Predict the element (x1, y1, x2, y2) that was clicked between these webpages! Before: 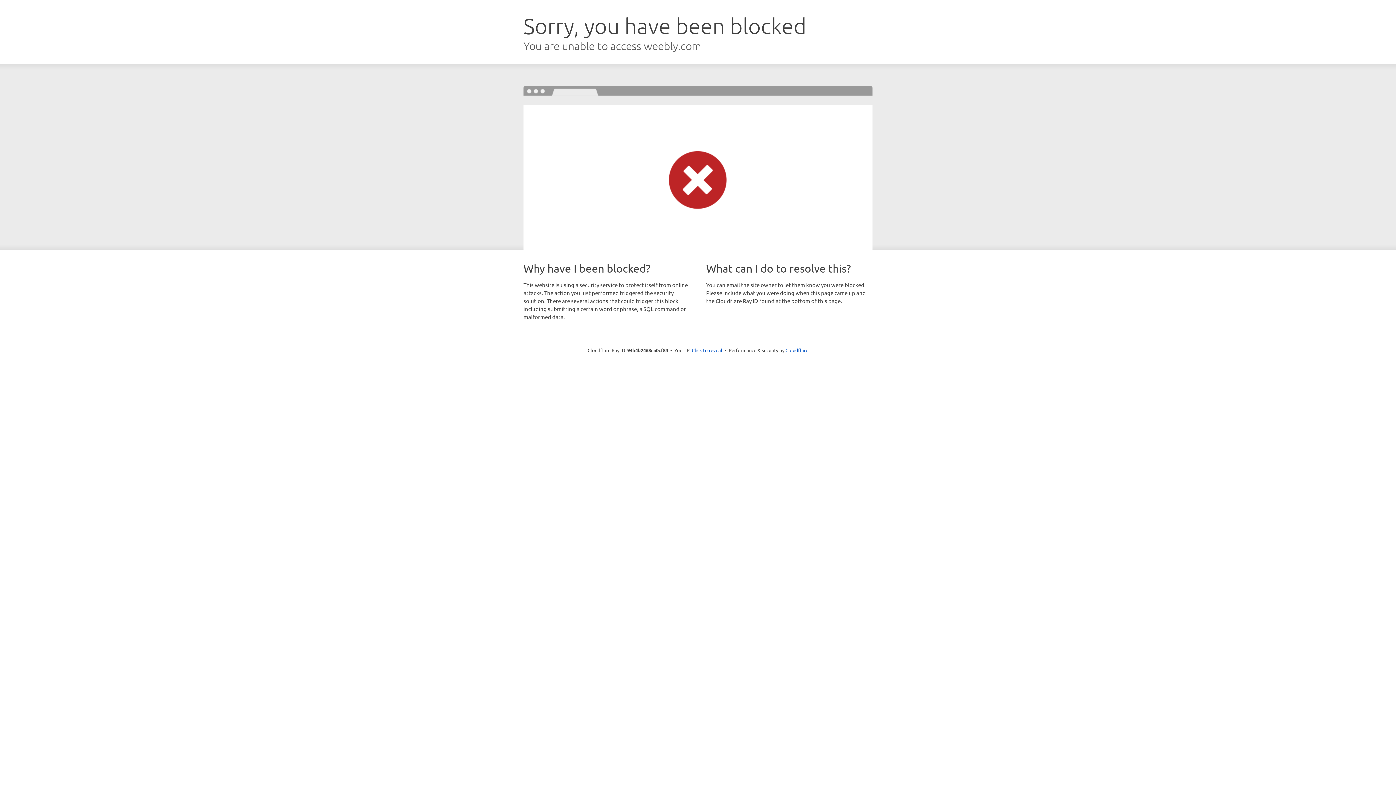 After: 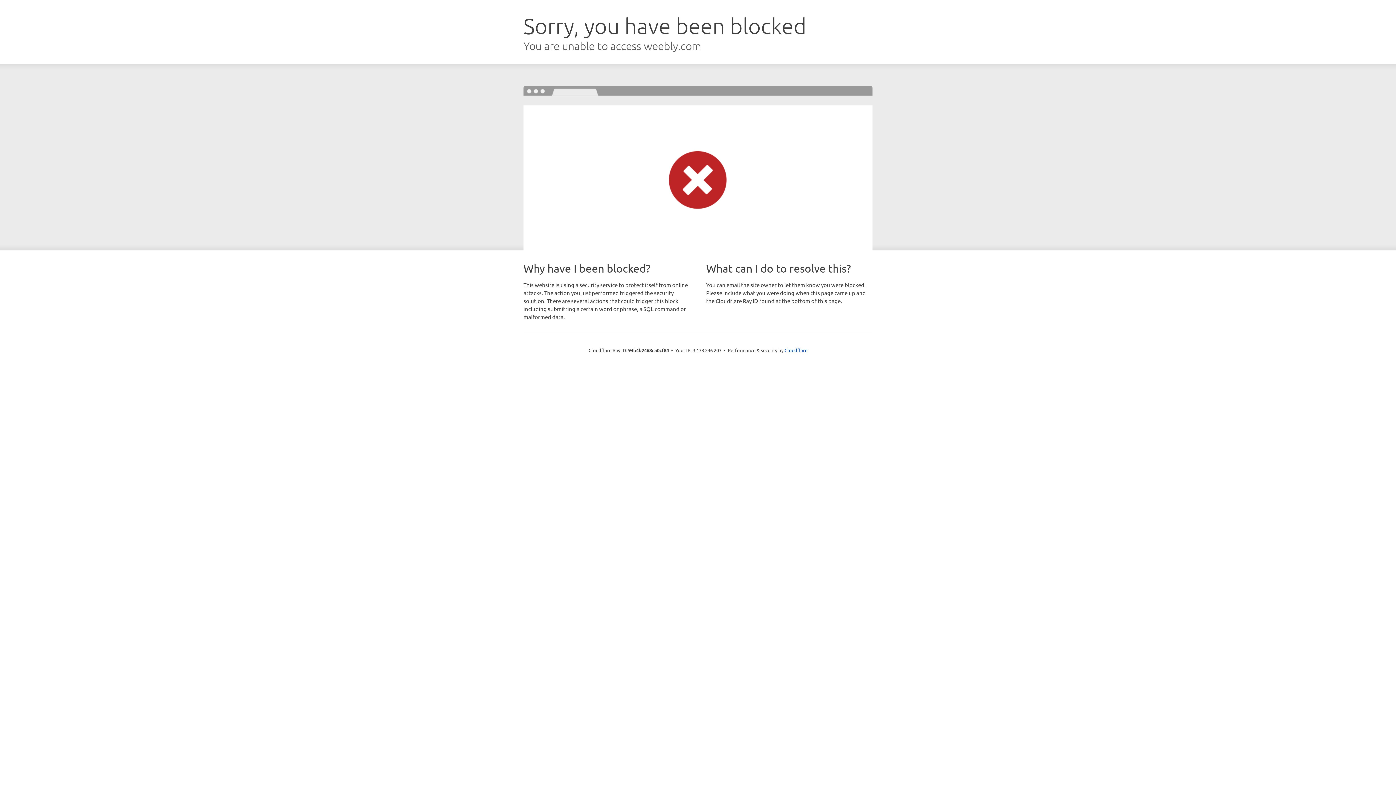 Action: bbox: (692, 346, 722, 353) label: Click to reveal